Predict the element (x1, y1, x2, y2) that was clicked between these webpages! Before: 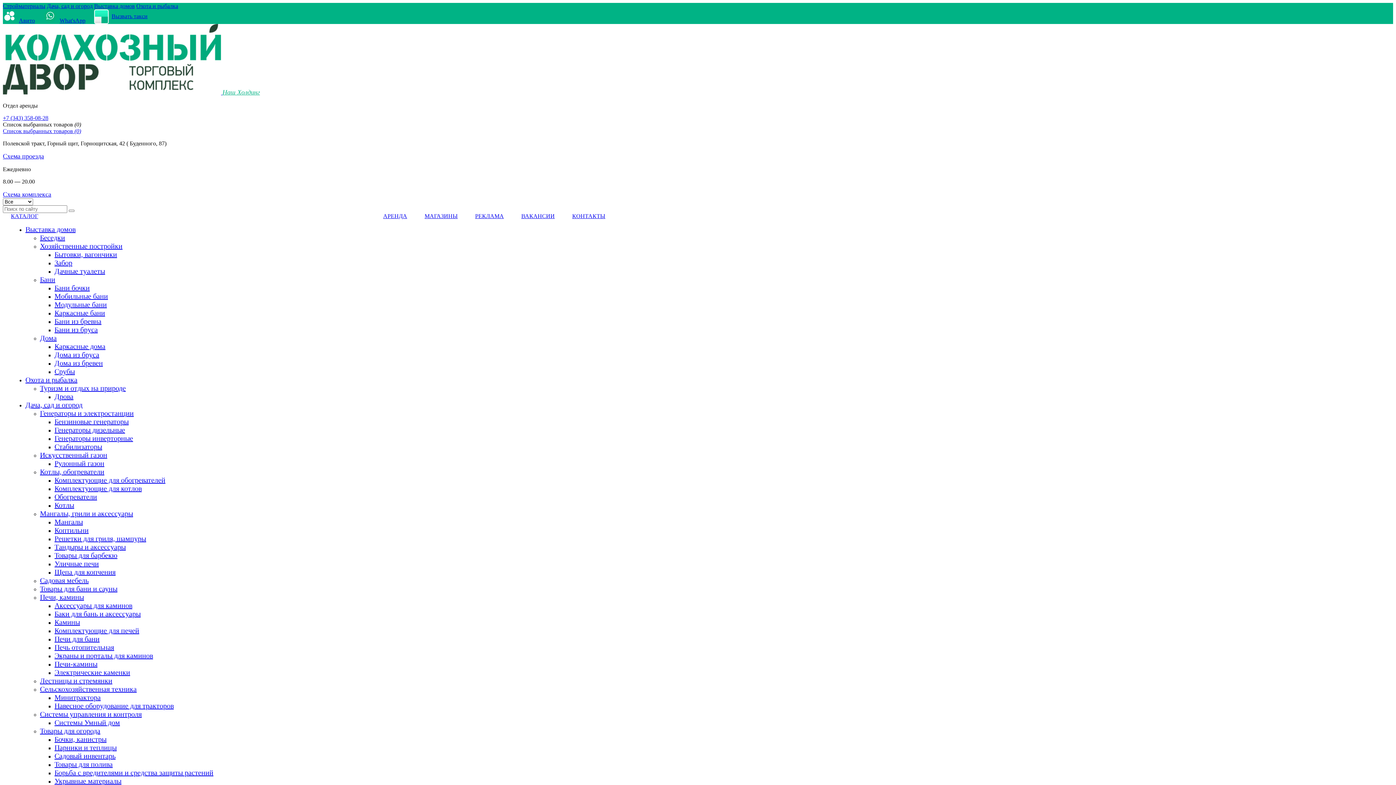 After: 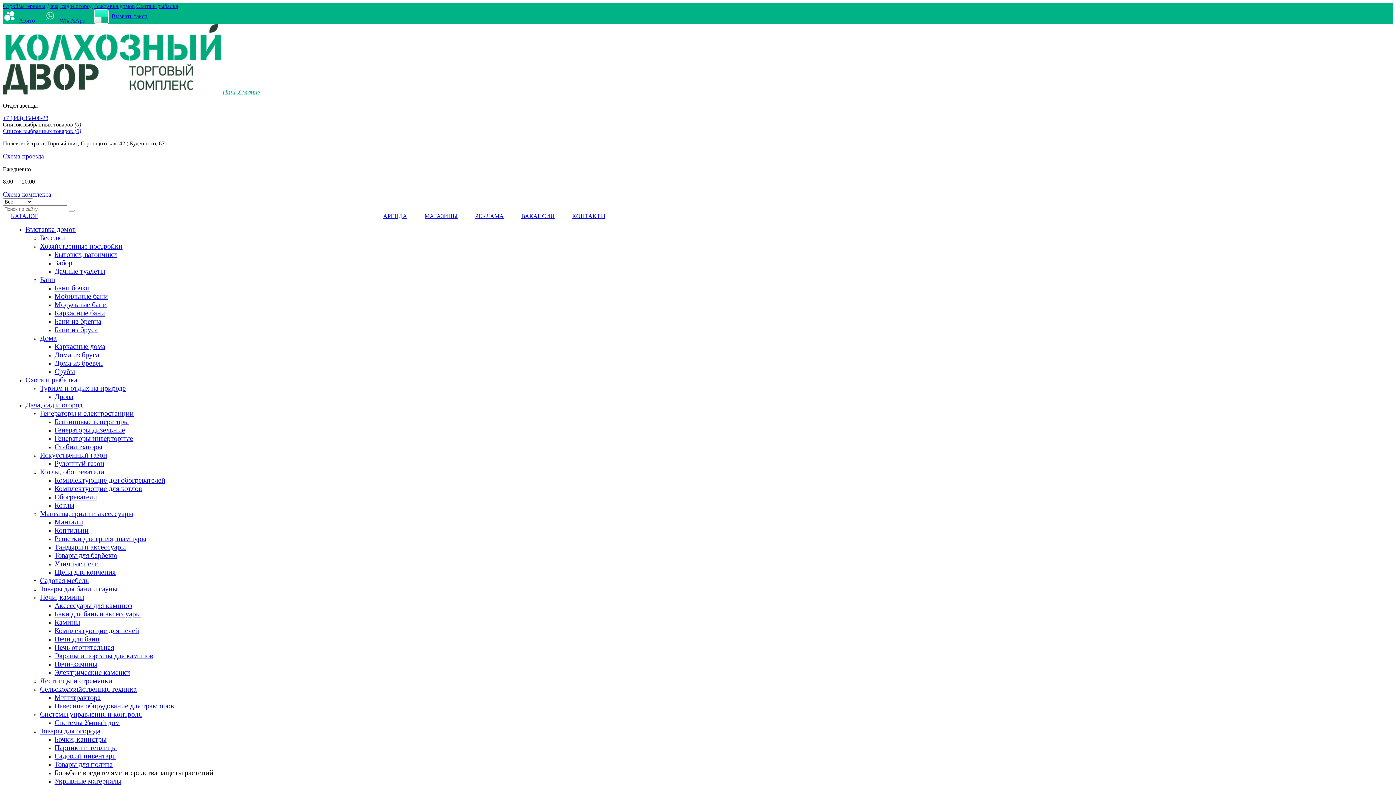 Action: label: Борьба с вредителями и средства защиты растений bbox: (54, 769, 213, 777)